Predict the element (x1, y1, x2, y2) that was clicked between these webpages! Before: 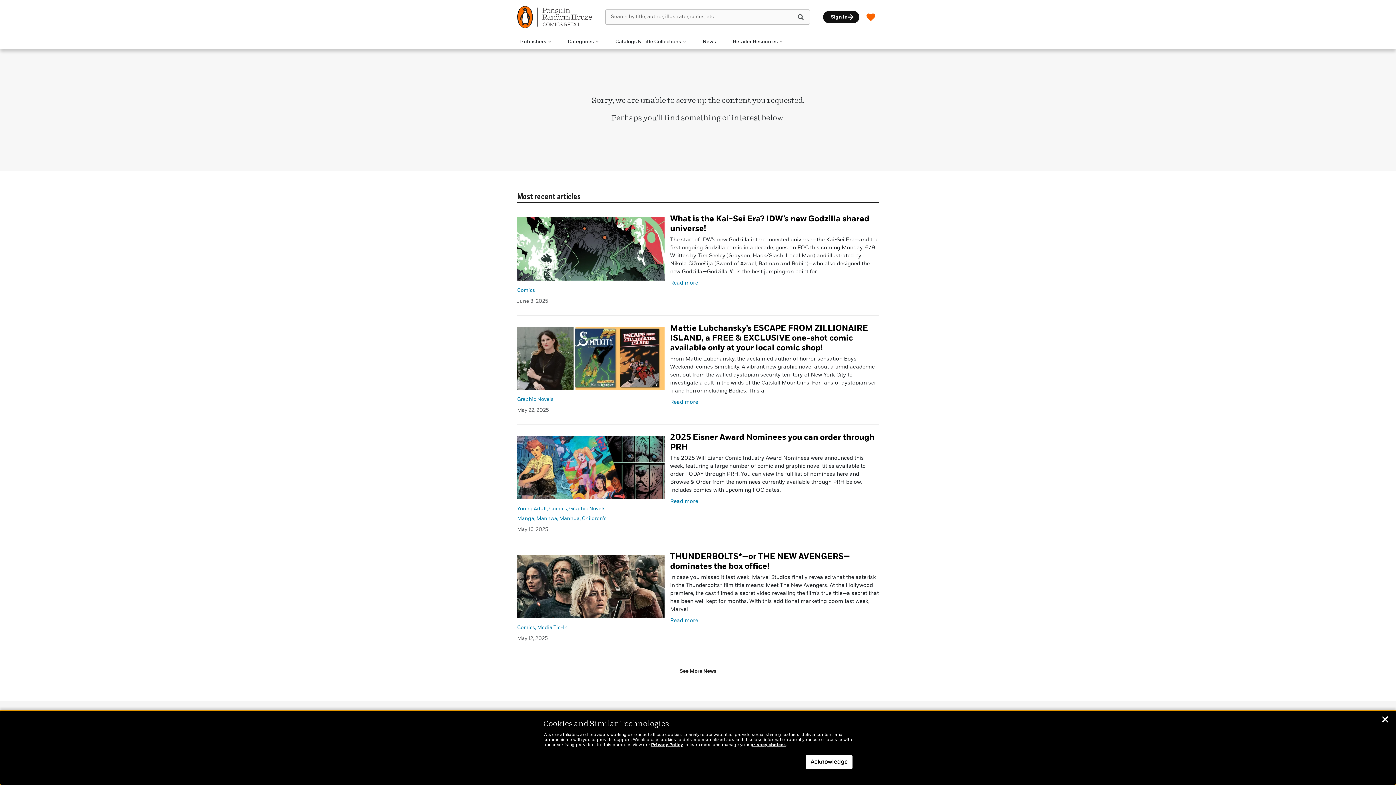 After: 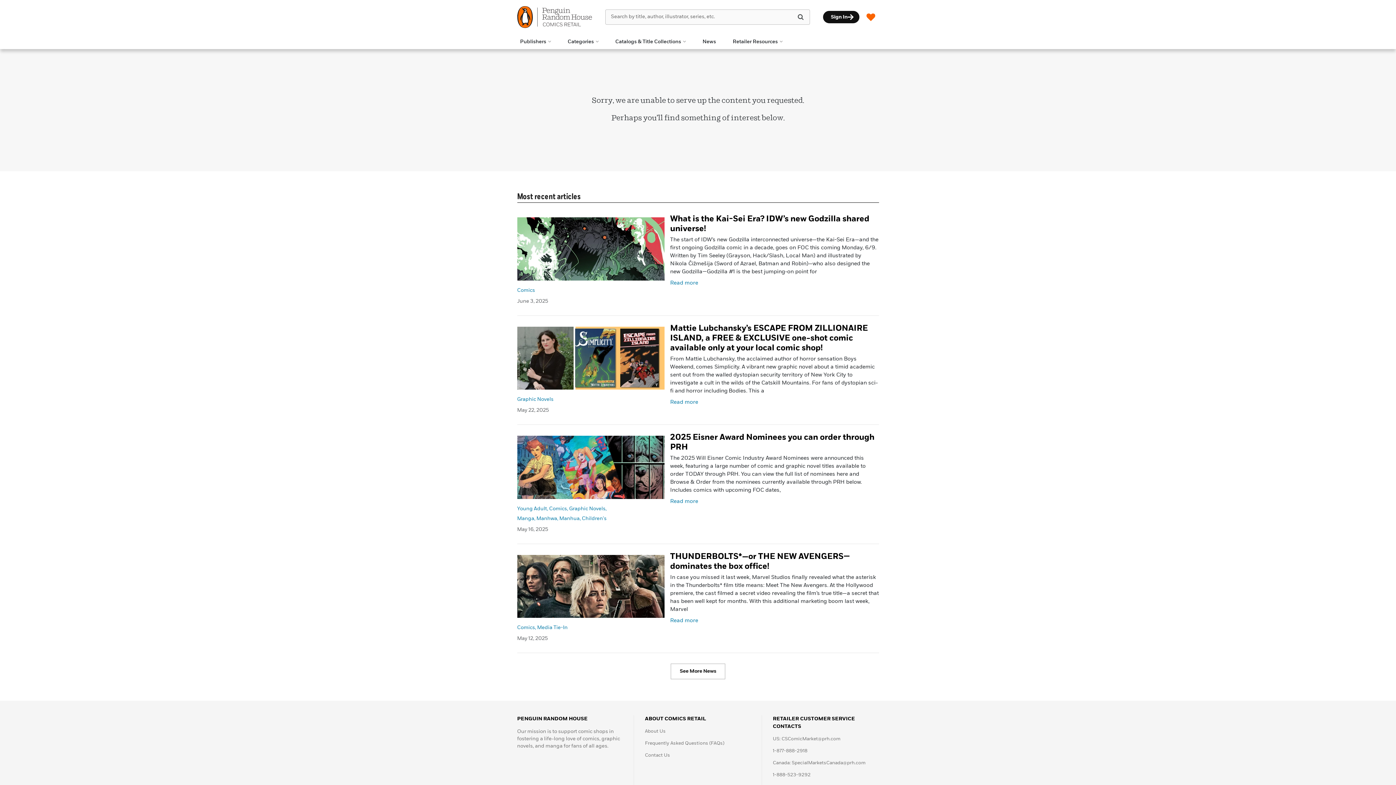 Action: bbox: (1381, 717, 1389, 724) label: Close